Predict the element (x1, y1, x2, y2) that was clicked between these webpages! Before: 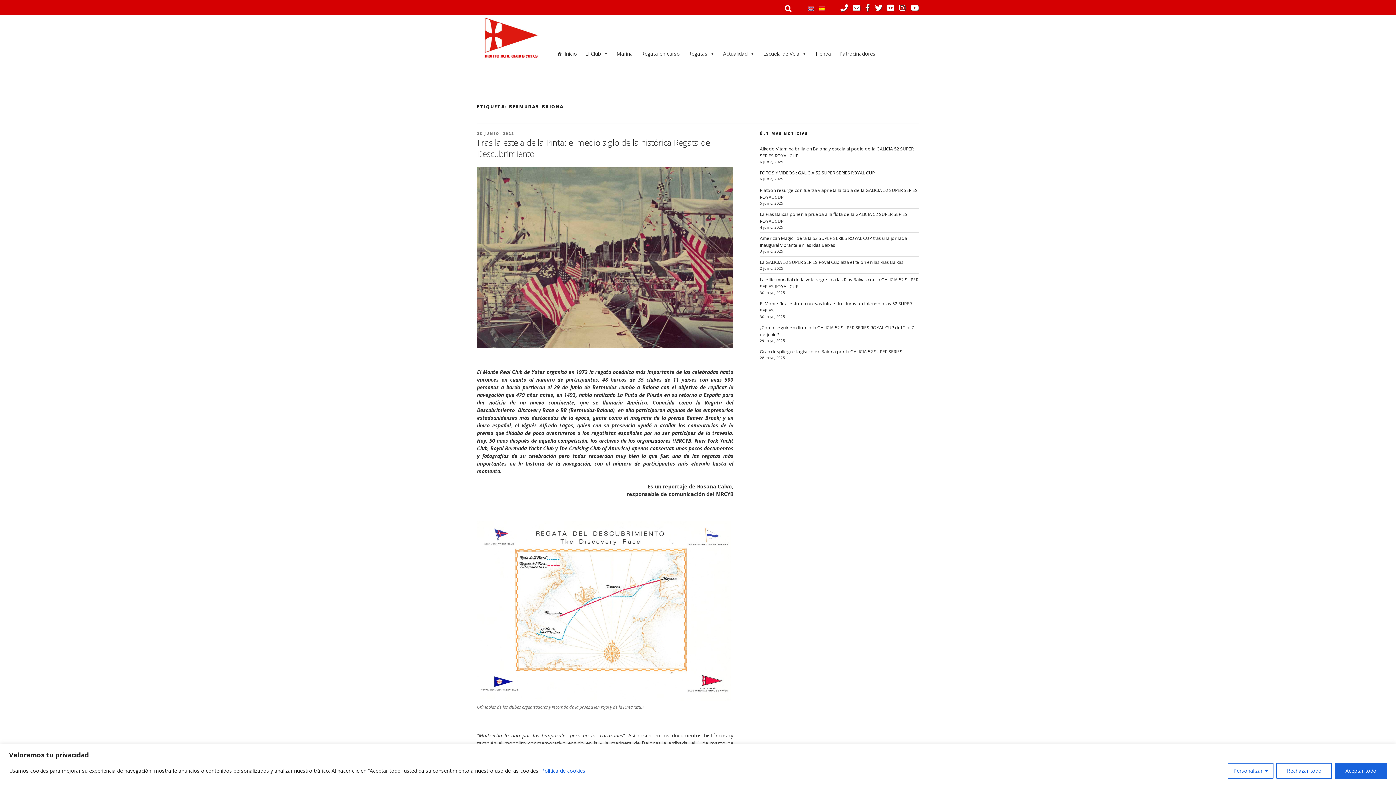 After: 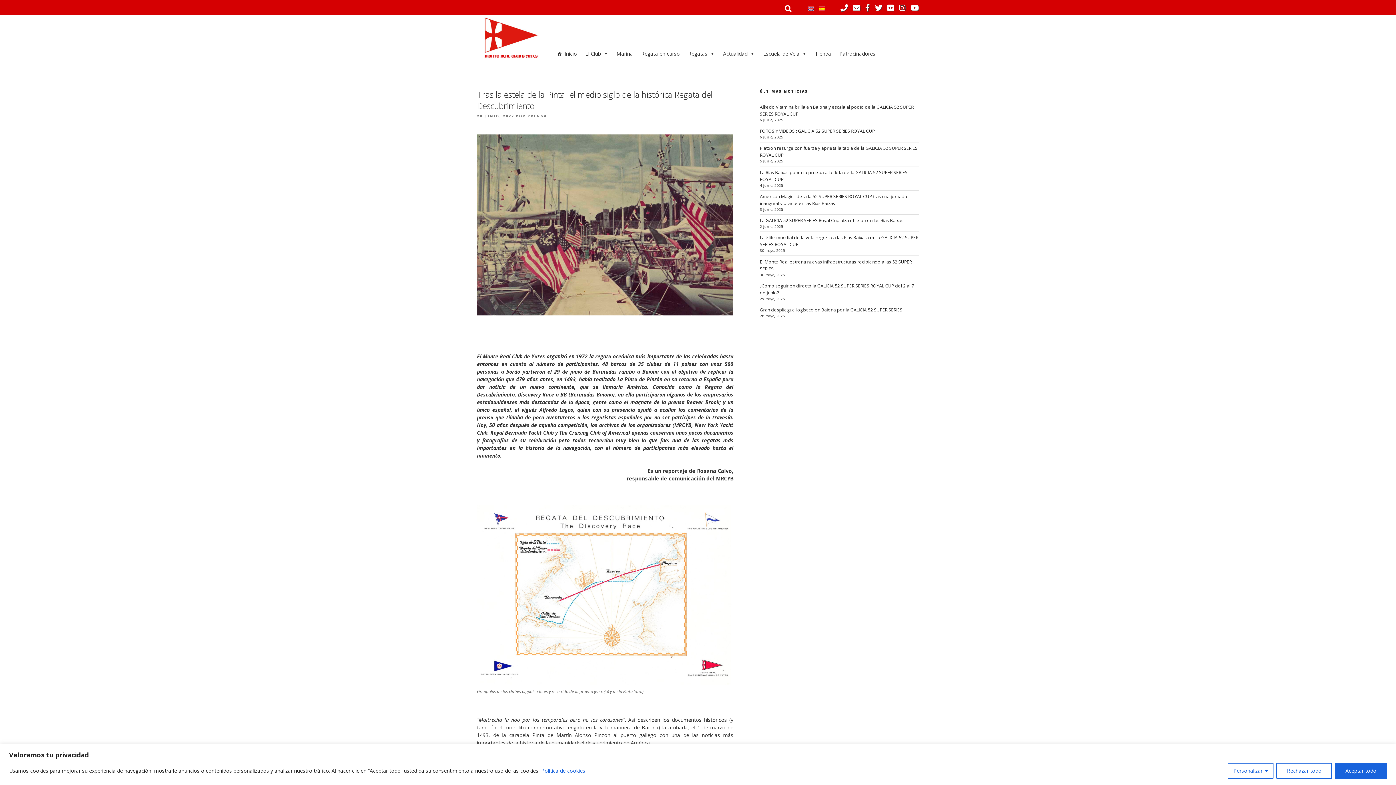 Action: bbox: (477, 253, 733, 260)